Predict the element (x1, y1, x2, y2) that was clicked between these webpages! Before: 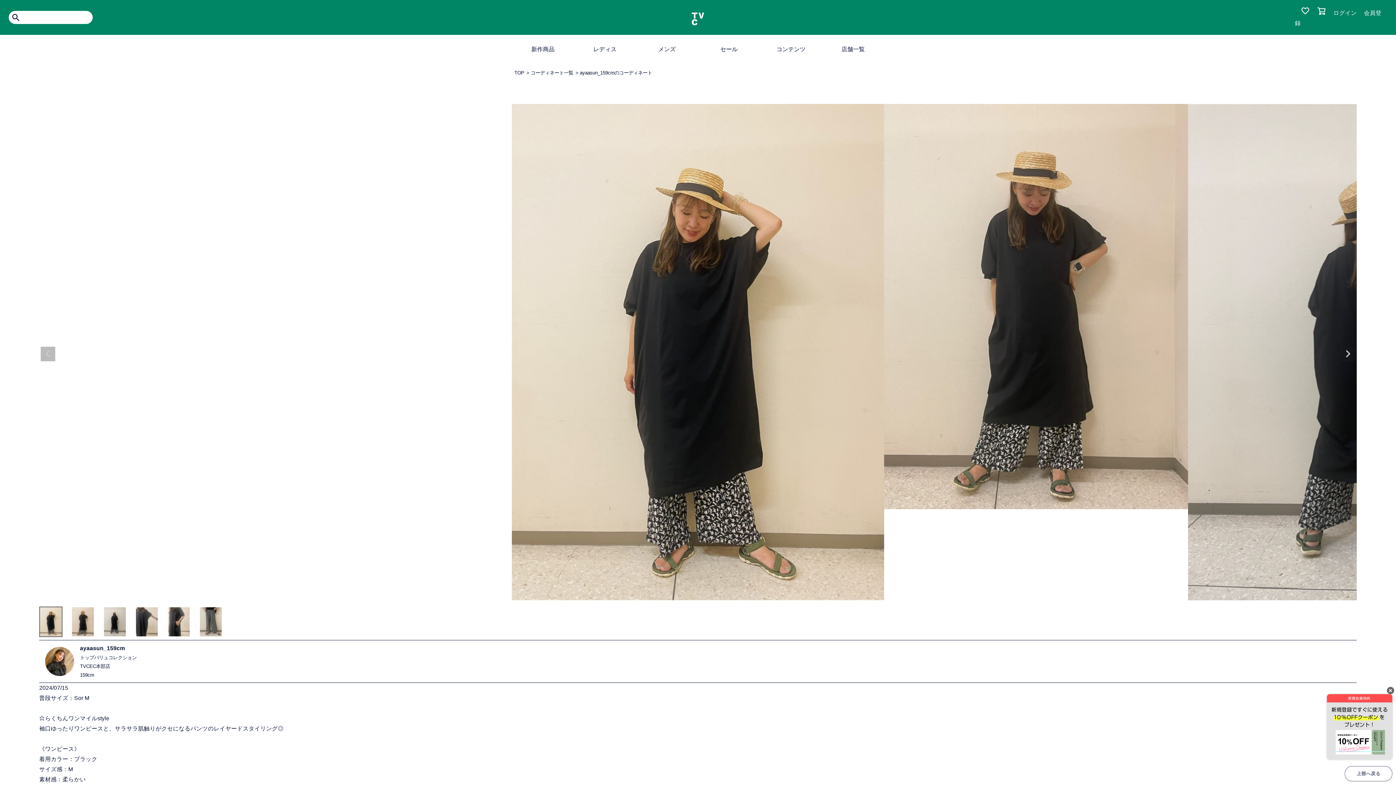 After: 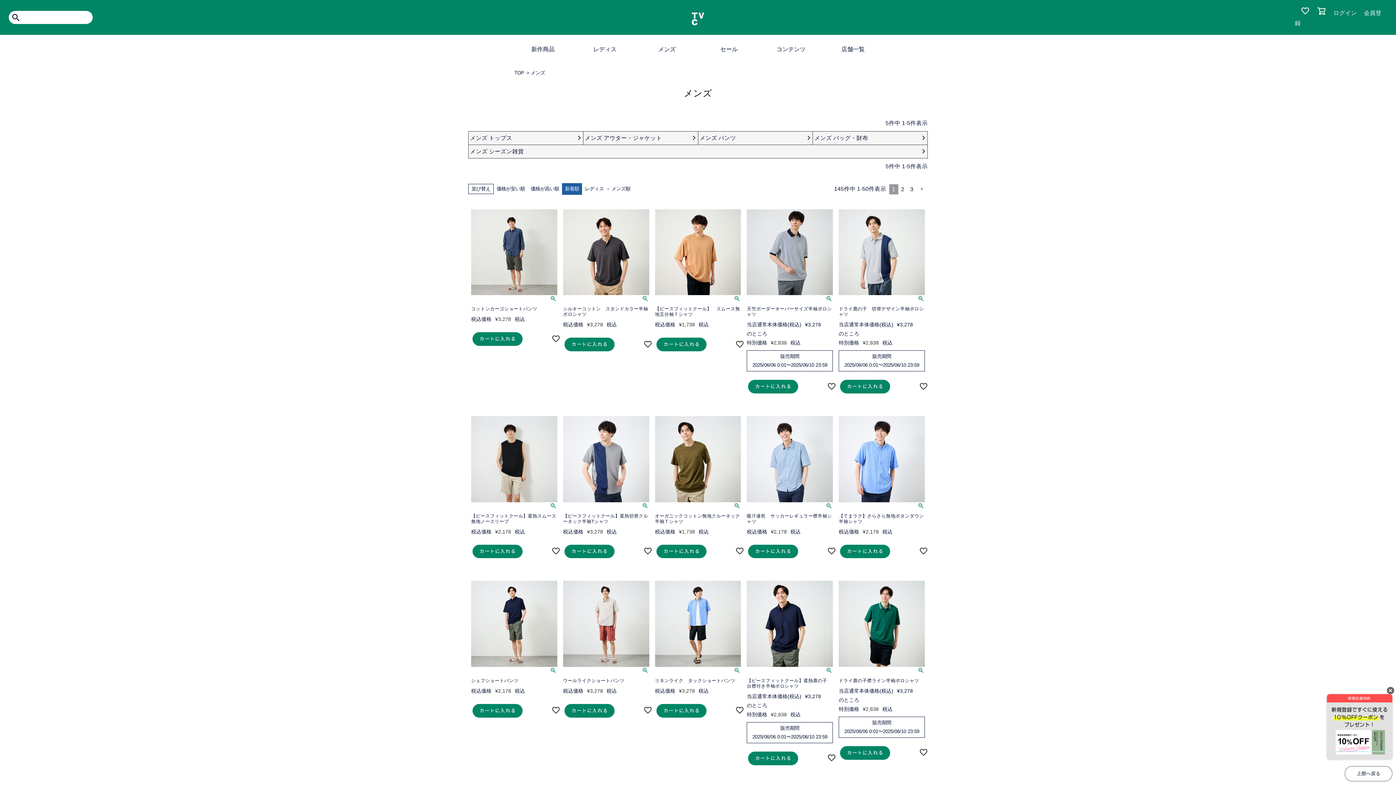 Action: label: メンズ bbox: (641, 34, 692, 64)